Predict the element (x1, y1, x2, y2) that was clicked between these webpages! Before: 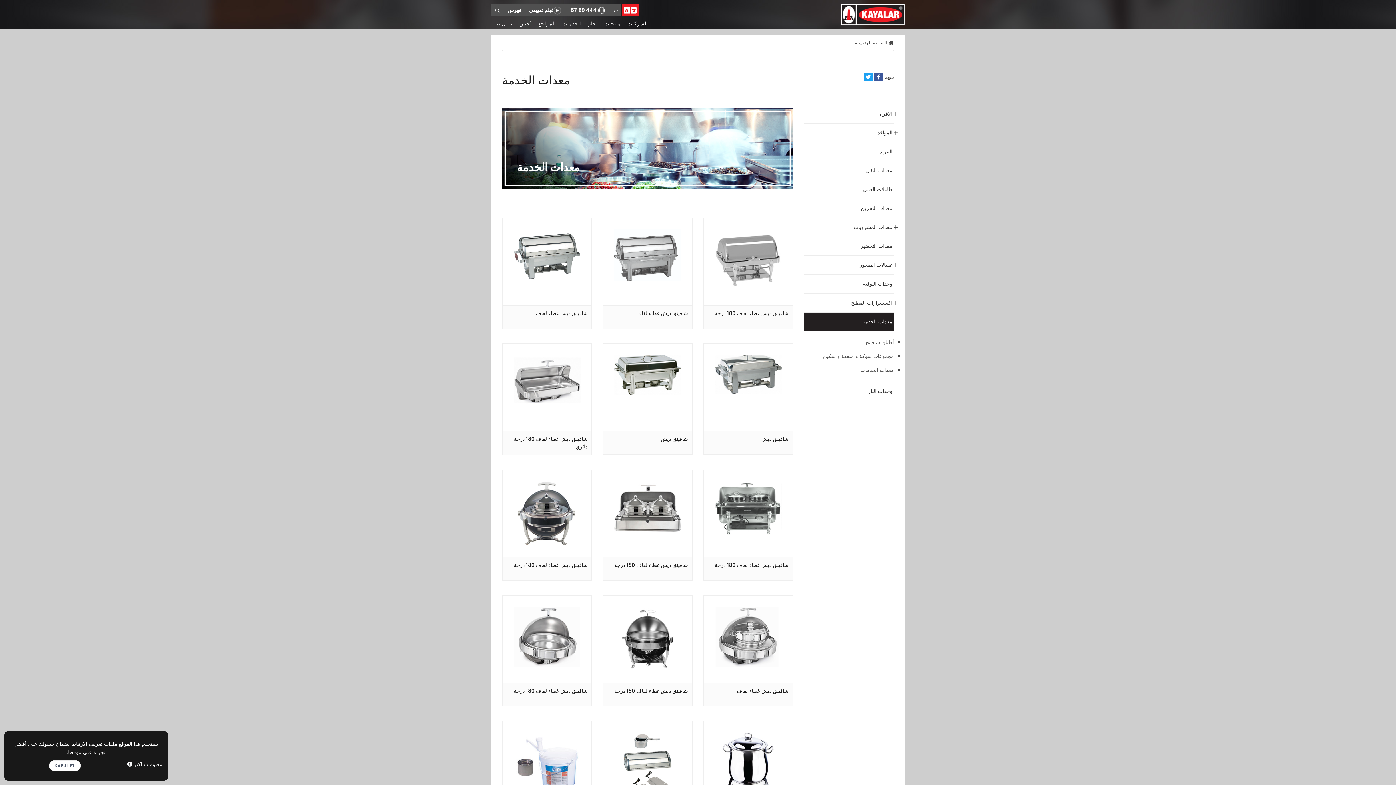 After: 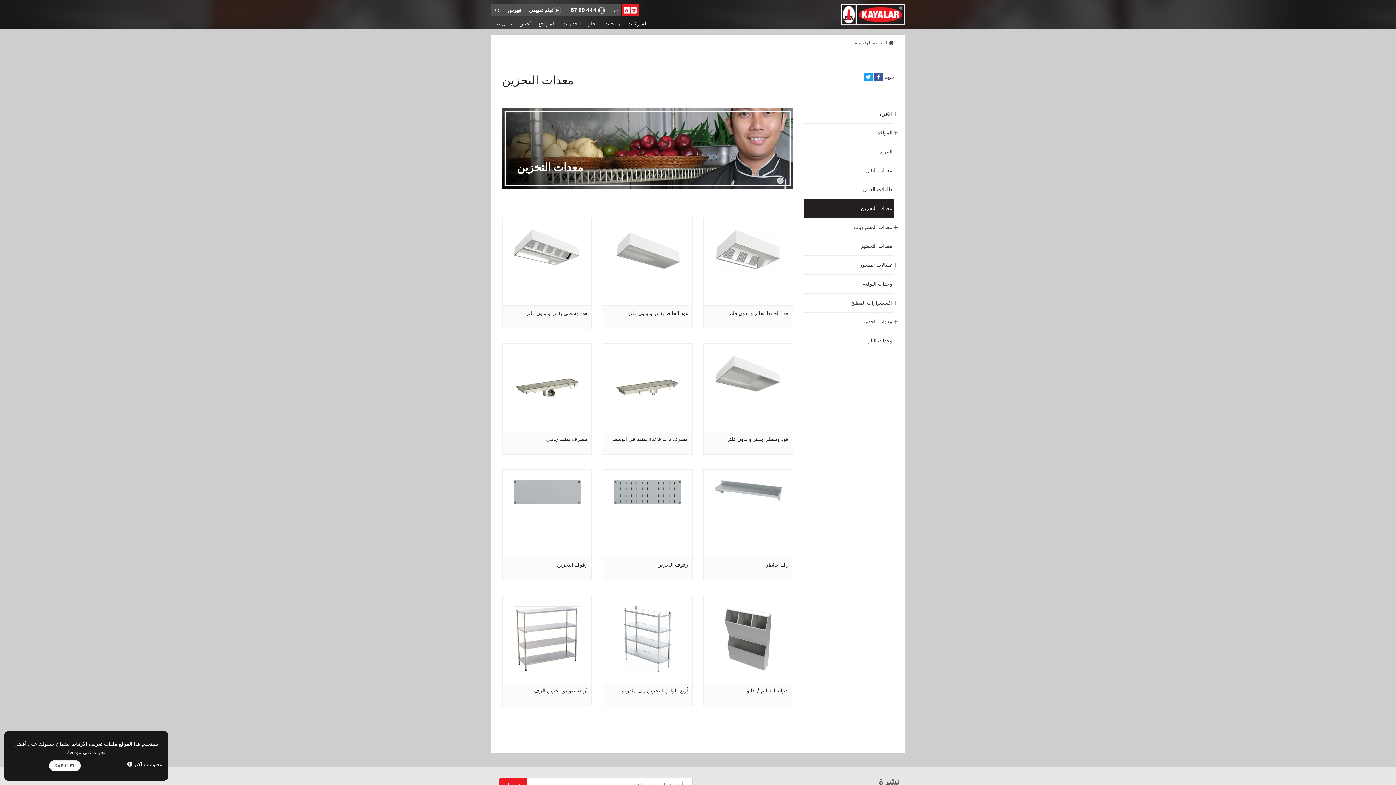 Action: label: معدات التخزين bbox: (861, 204, 892, 212)